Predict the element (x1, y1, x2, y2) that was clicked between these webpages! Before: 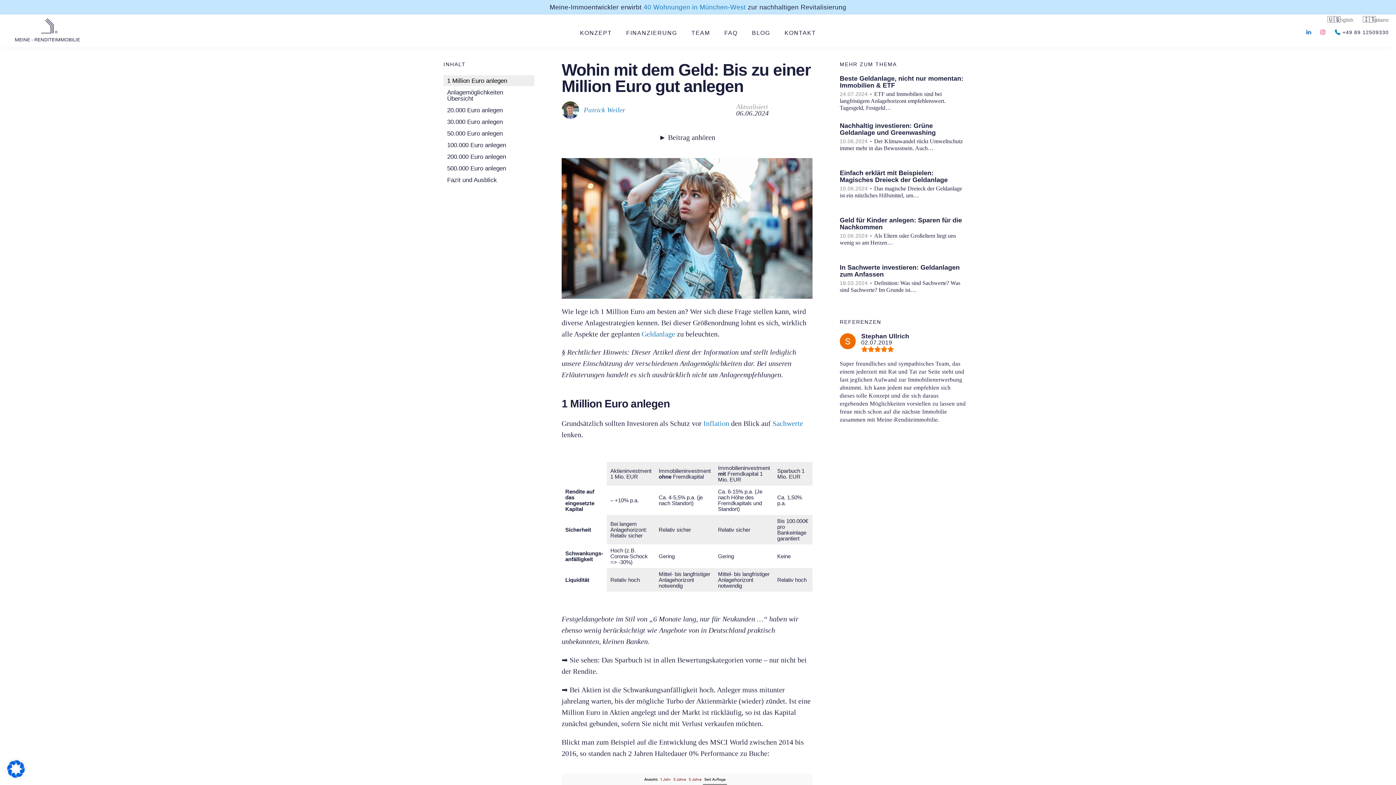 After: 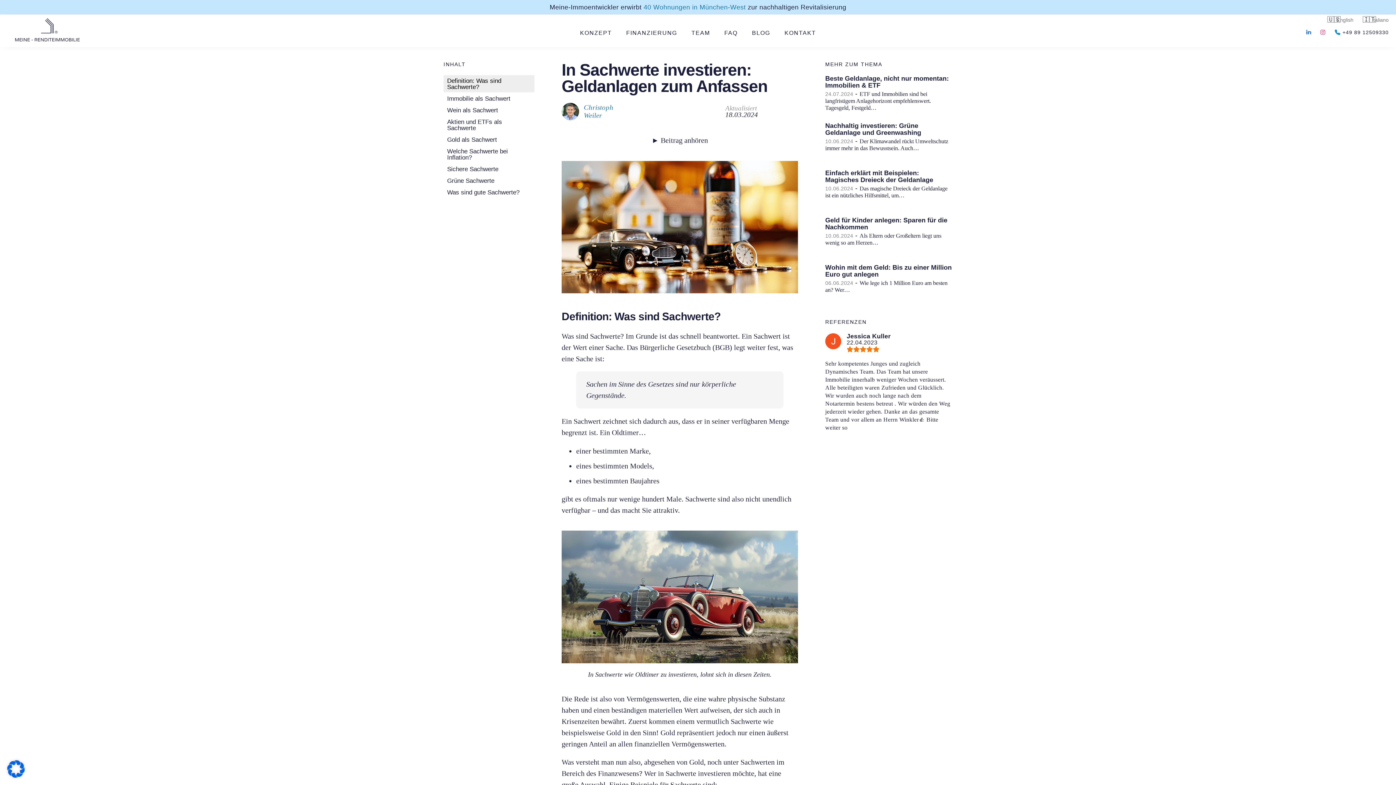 Action: label: In Sachwerte investieren: Geldanlagen zum Anfassen
18.03.2024 - Definition: Was sind Sachwerte? Was sind Sachwerte? Im Grunde ist… bbox: (840, 264, 967, 300)